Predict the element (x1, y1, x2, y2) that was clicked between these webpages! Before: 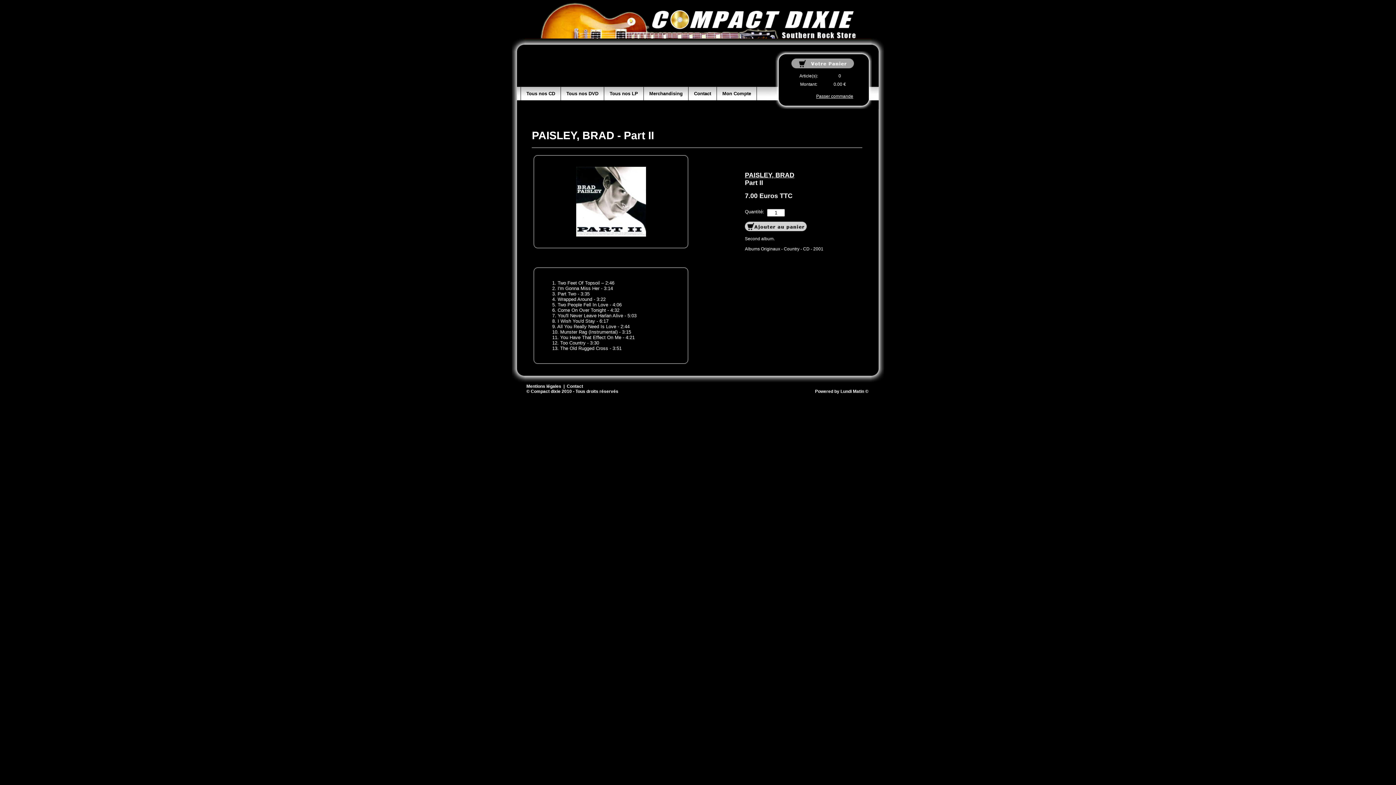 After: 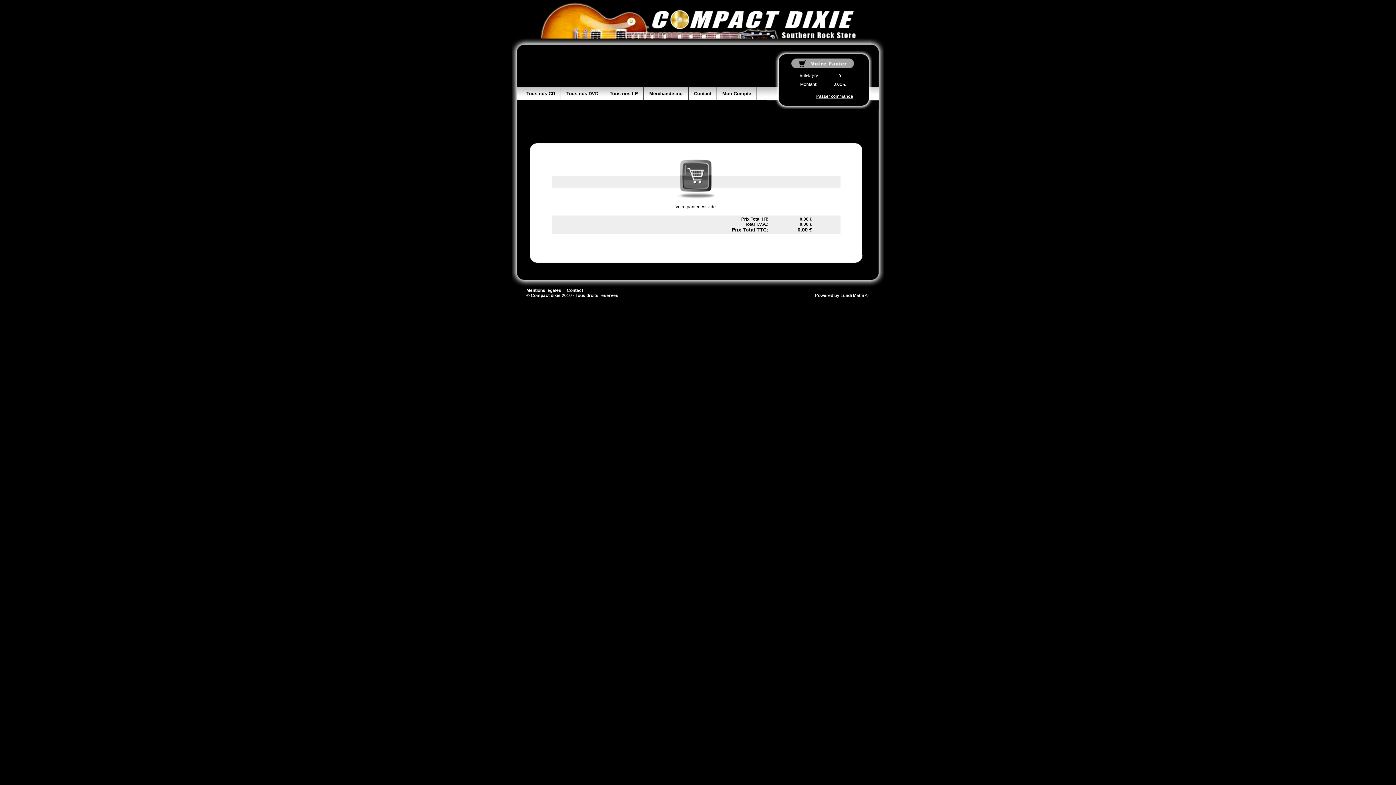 Action: bbox: (816, 93, 853, 98) label: Passer commande